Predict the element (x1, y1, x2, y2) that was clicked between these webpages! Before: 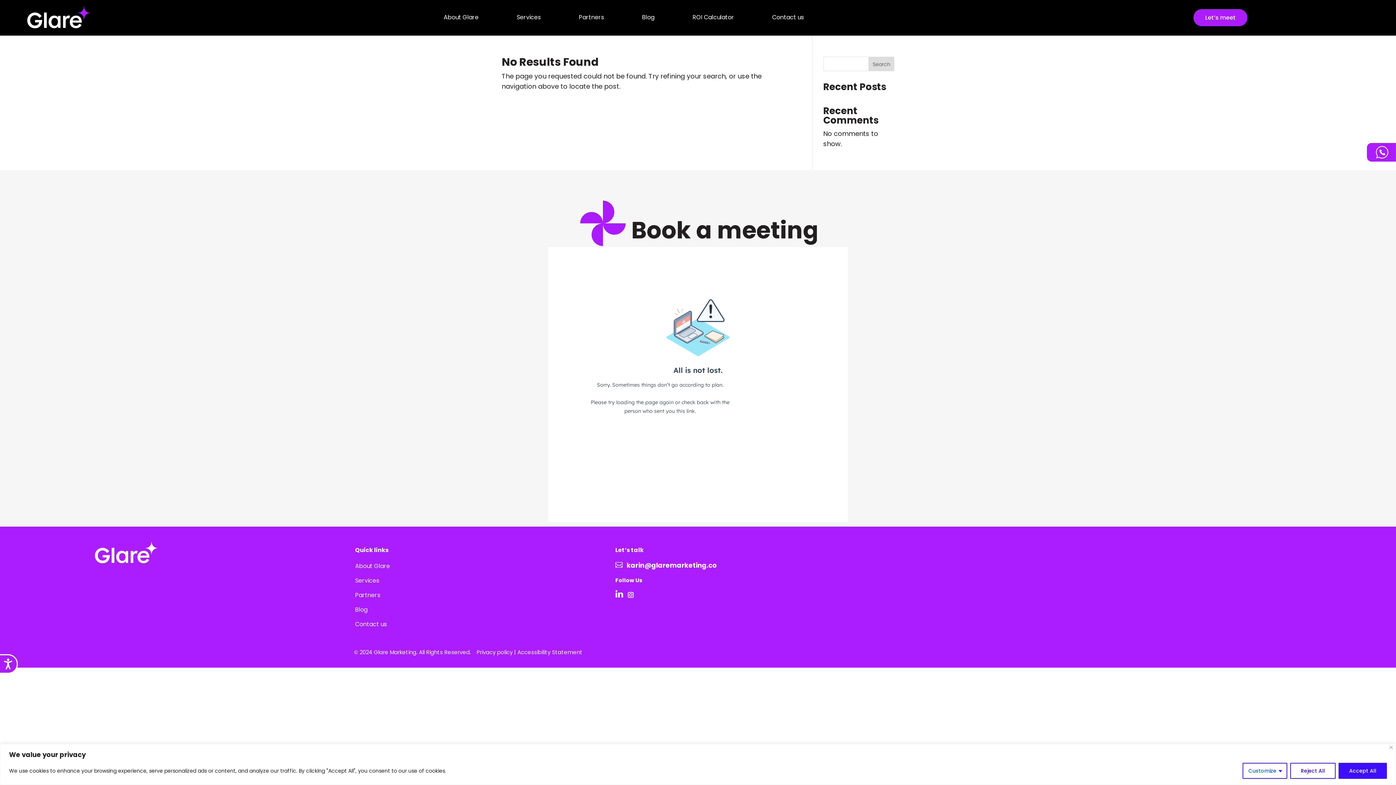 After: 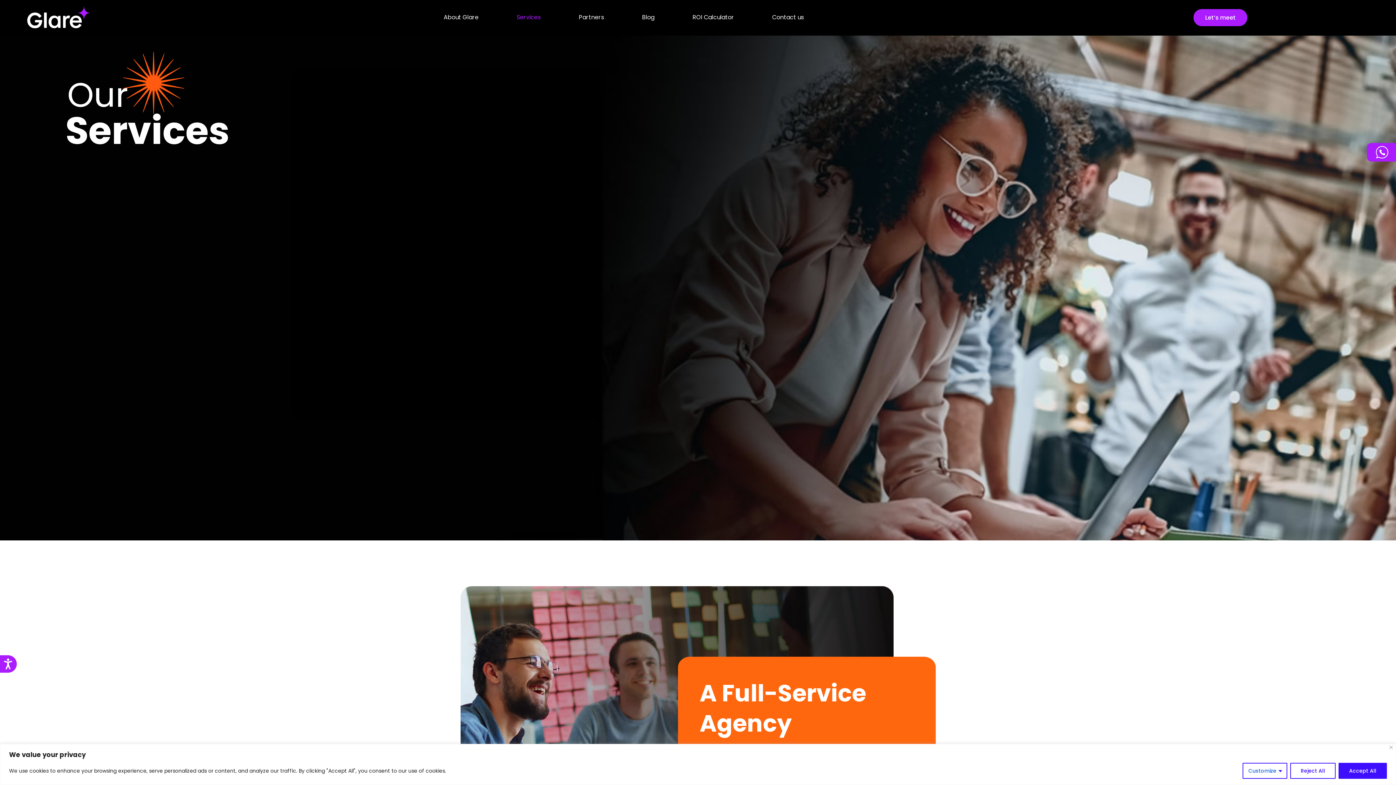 Action: label: Services bbox: (516, 3, 540, 31)